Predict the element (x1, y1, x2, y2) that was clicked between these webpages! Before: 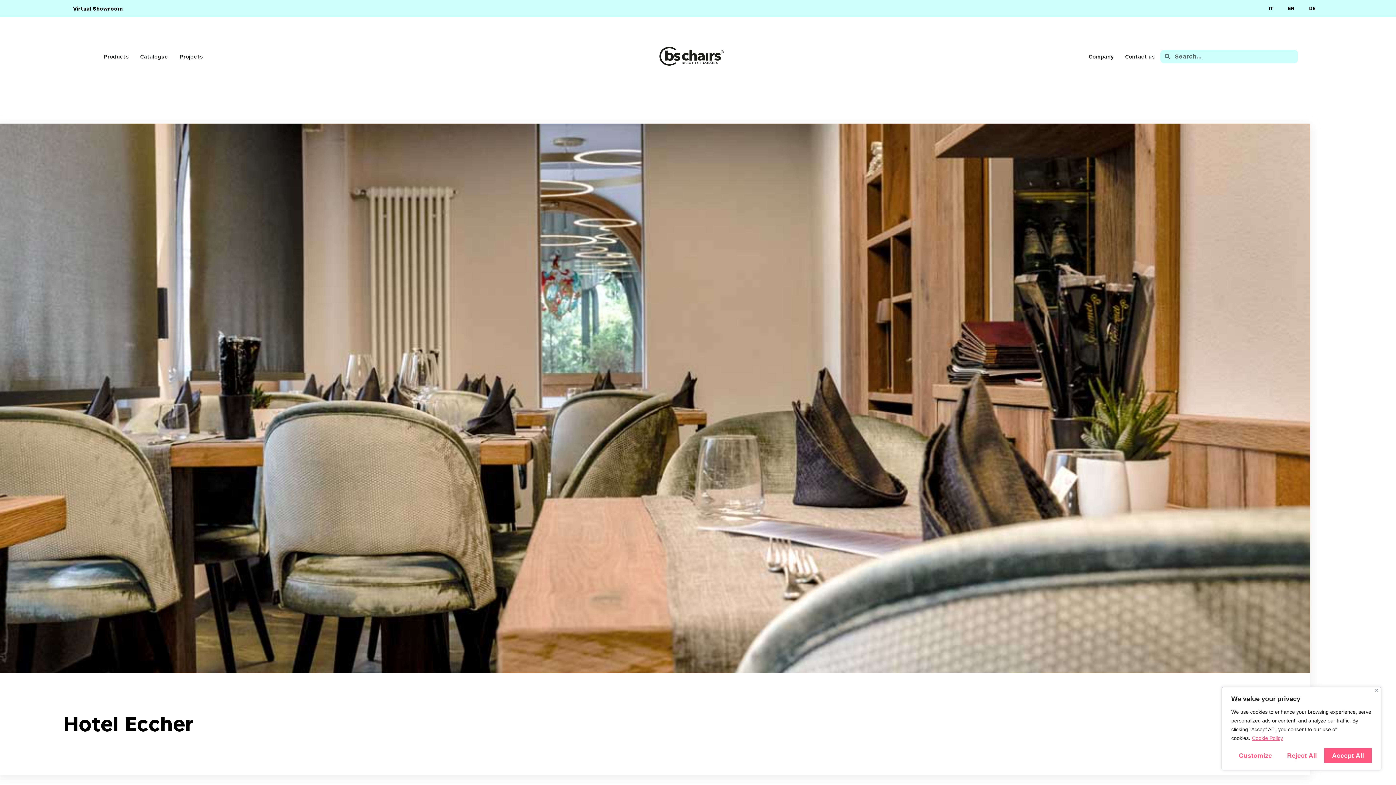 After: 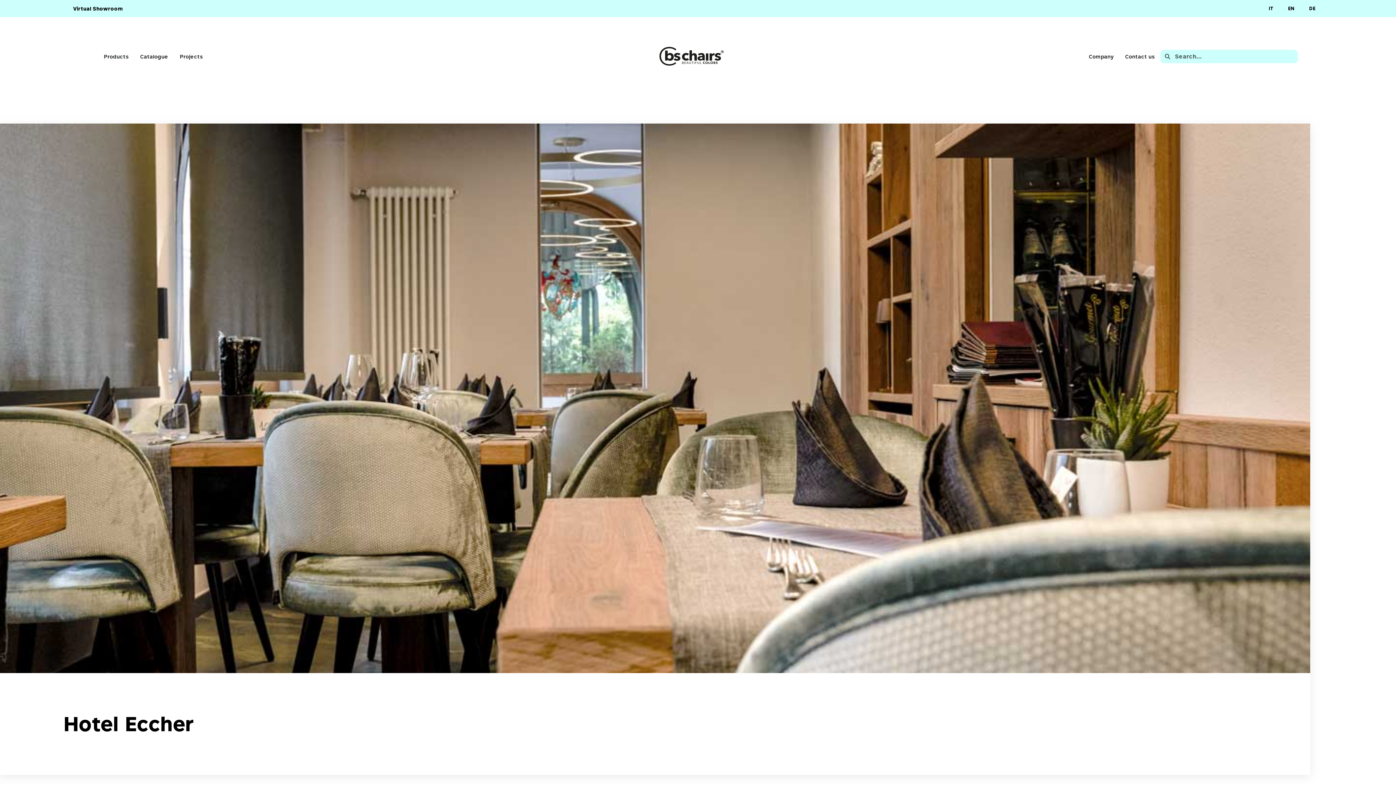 Action: bbox: (1324, 748, 1372, 763) label: Accept All